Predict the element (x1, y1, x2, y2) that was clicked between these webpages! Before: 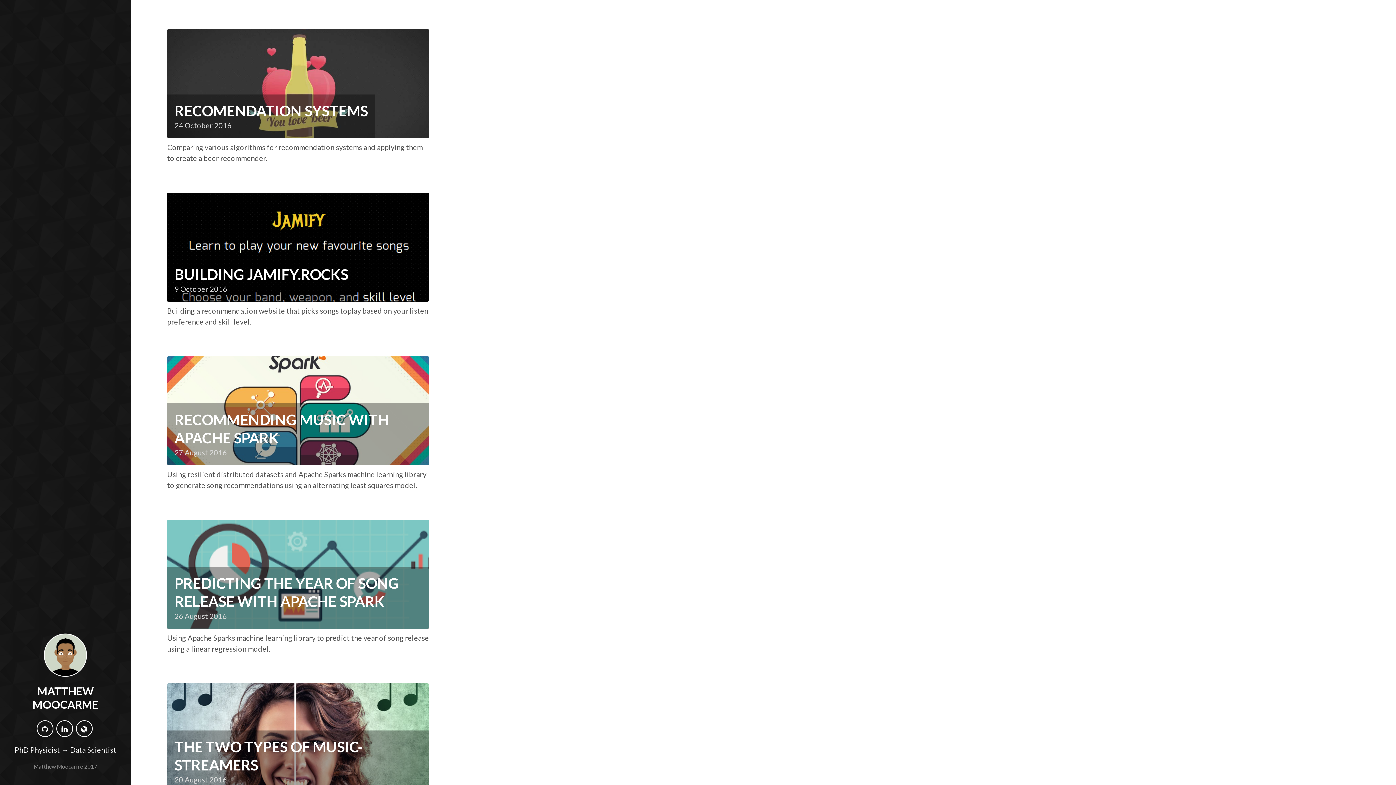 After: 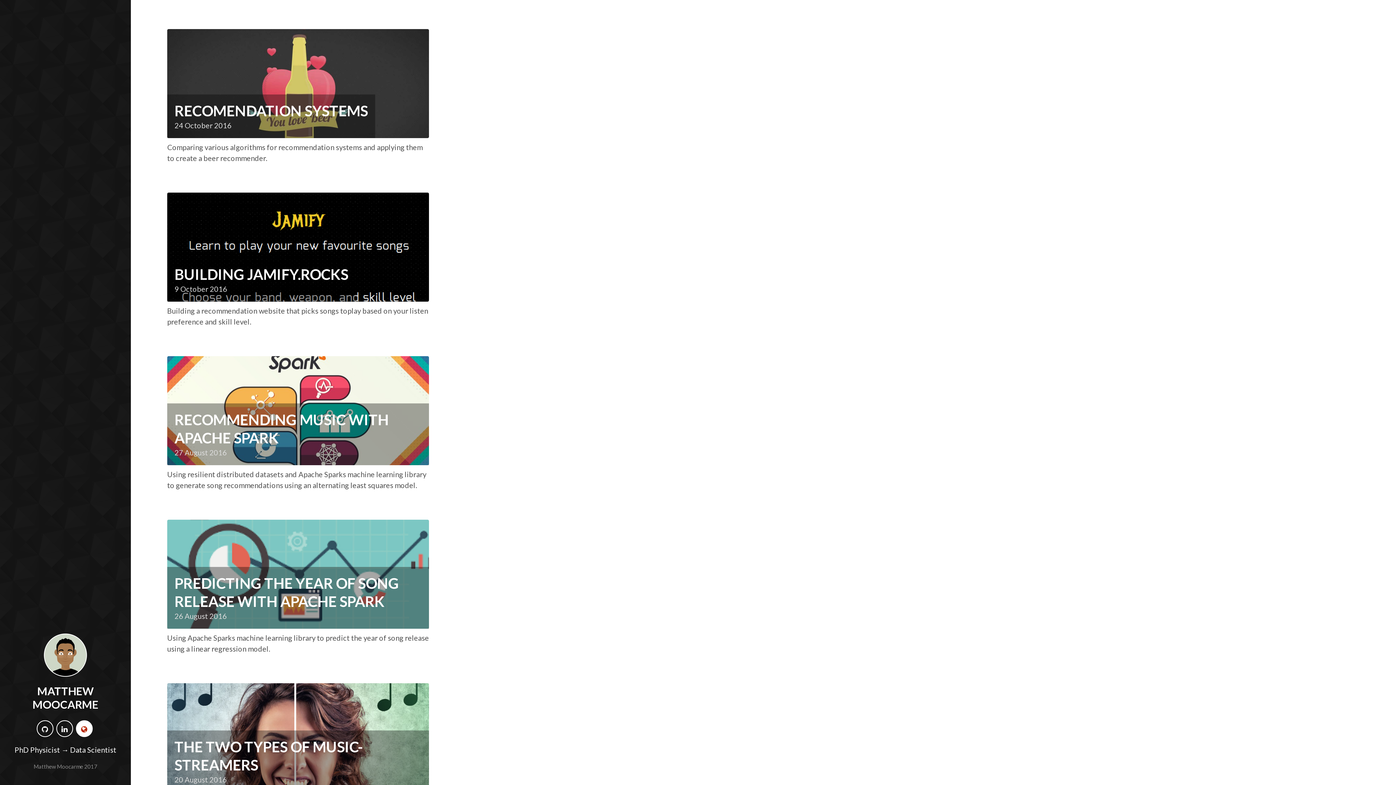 Action: bbox: (75, 720, 92, 737)